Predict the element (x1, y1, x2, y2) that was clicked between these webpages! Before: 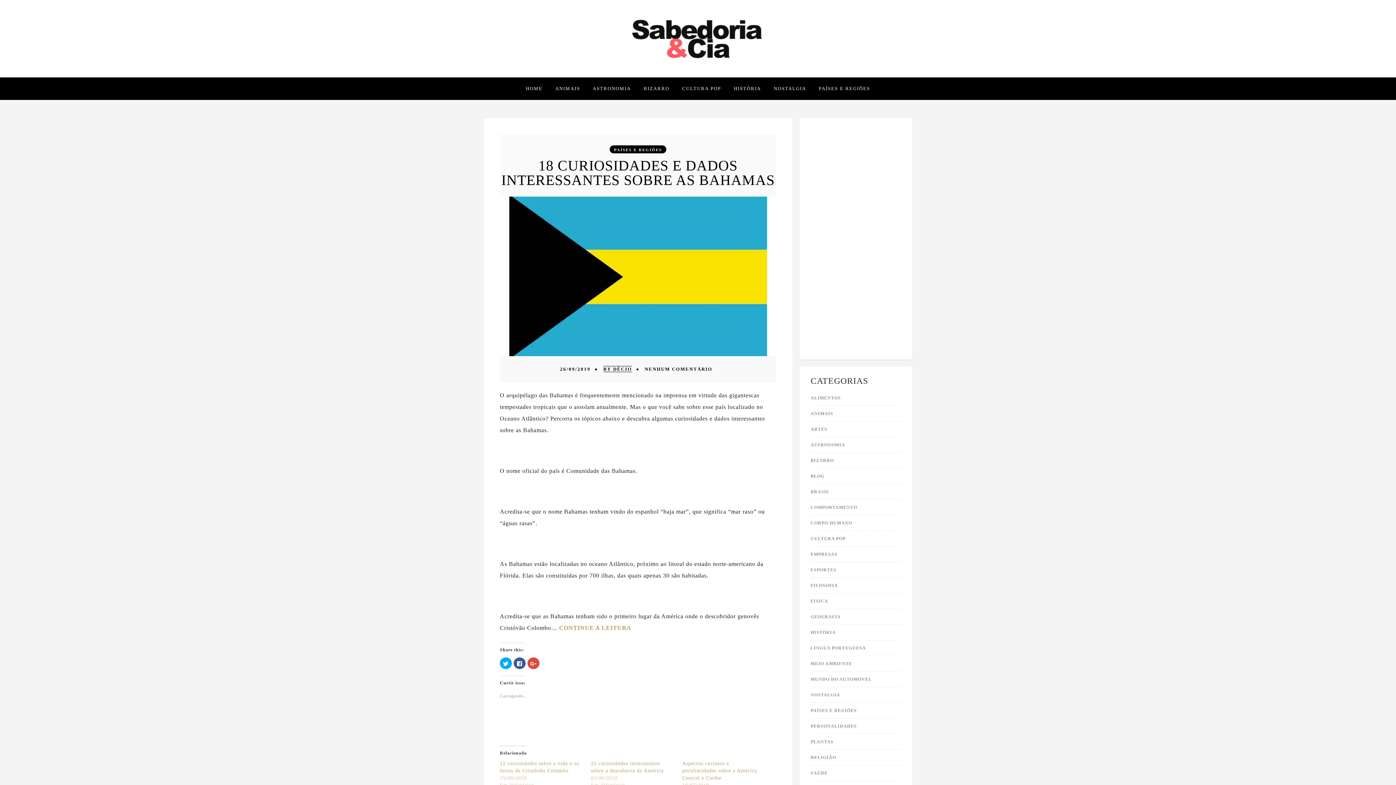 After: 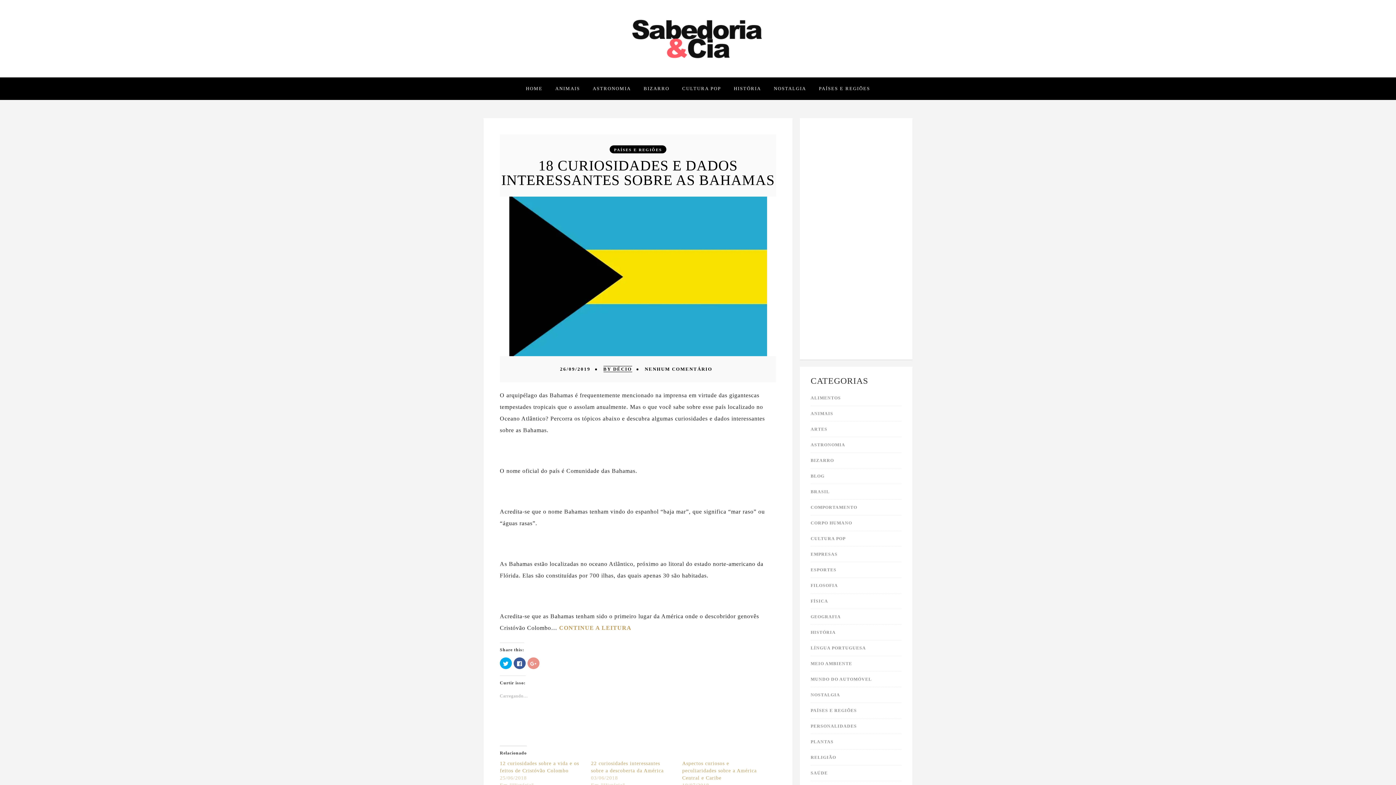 Action: bbox: (527, 657, 539, 669) label: Compartilhe no Google+(abre em nova janela)